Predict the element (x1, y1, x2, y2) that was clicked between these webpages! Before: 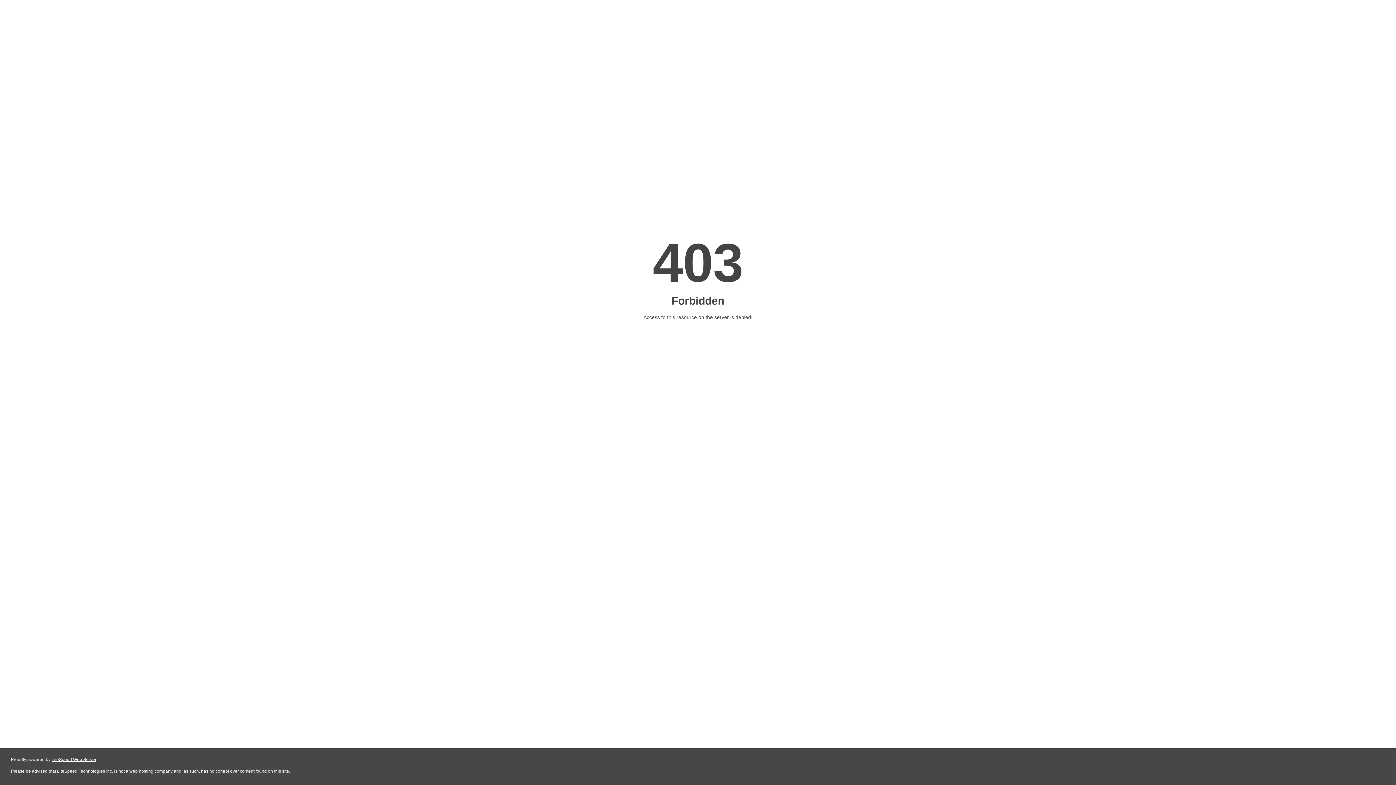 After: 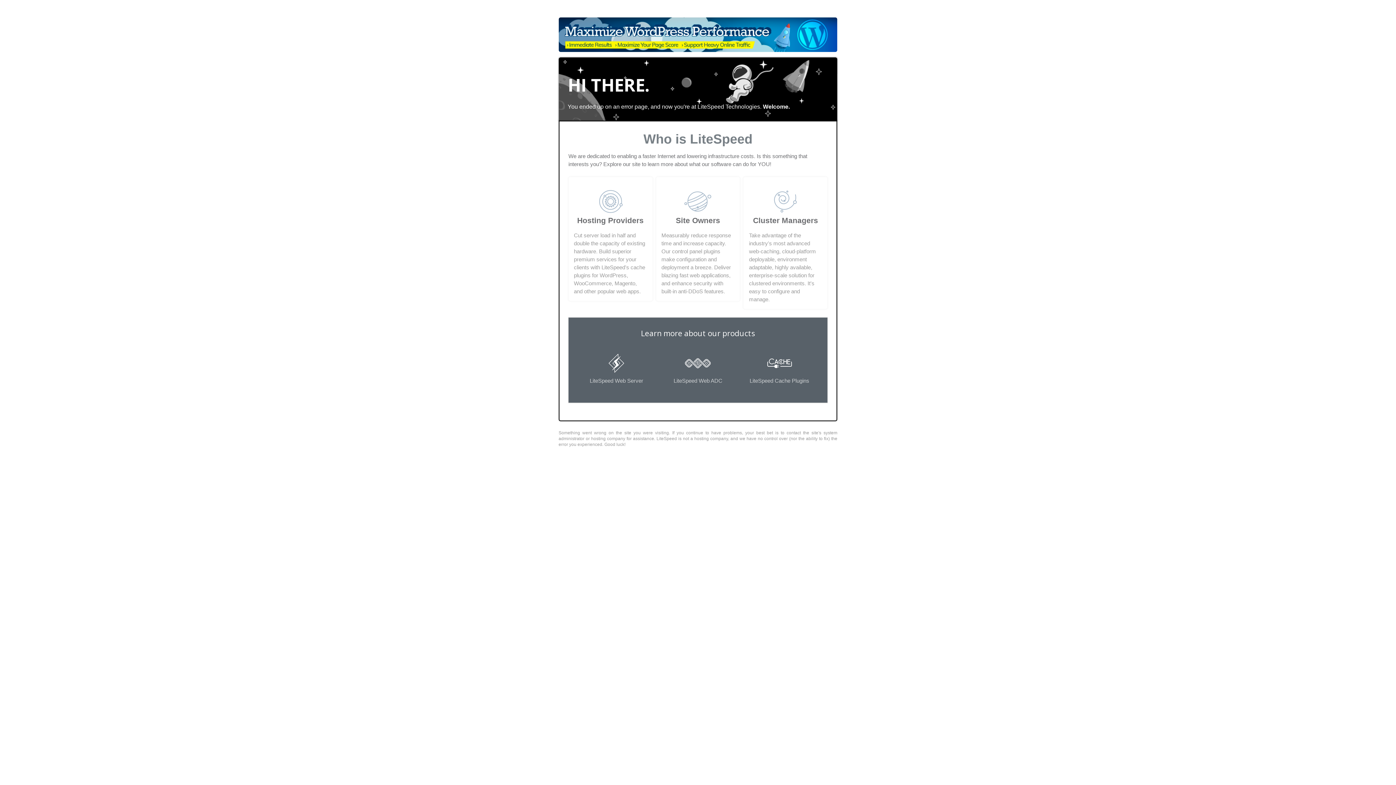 Action: bbox: (51, 757, 96, 762) label: LiteSpeed Web Server